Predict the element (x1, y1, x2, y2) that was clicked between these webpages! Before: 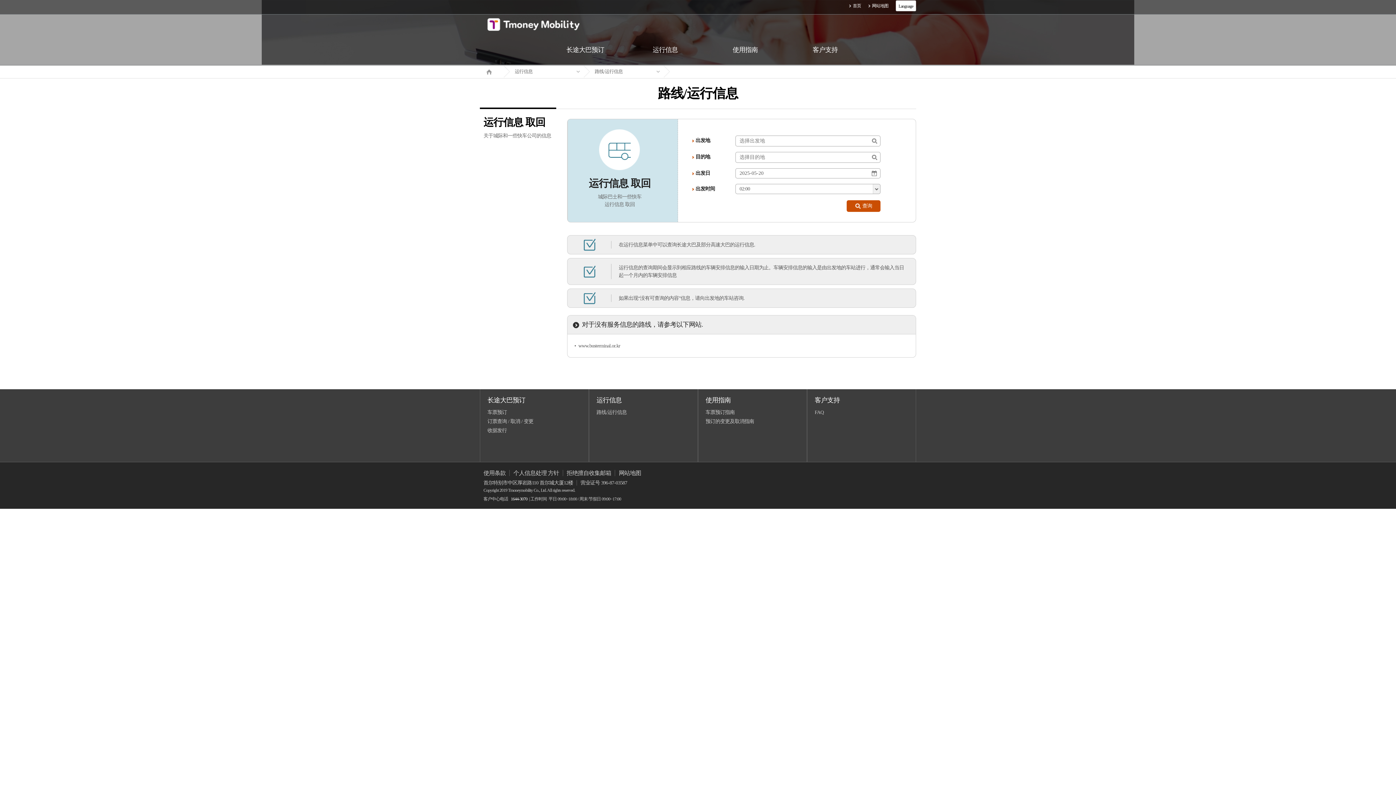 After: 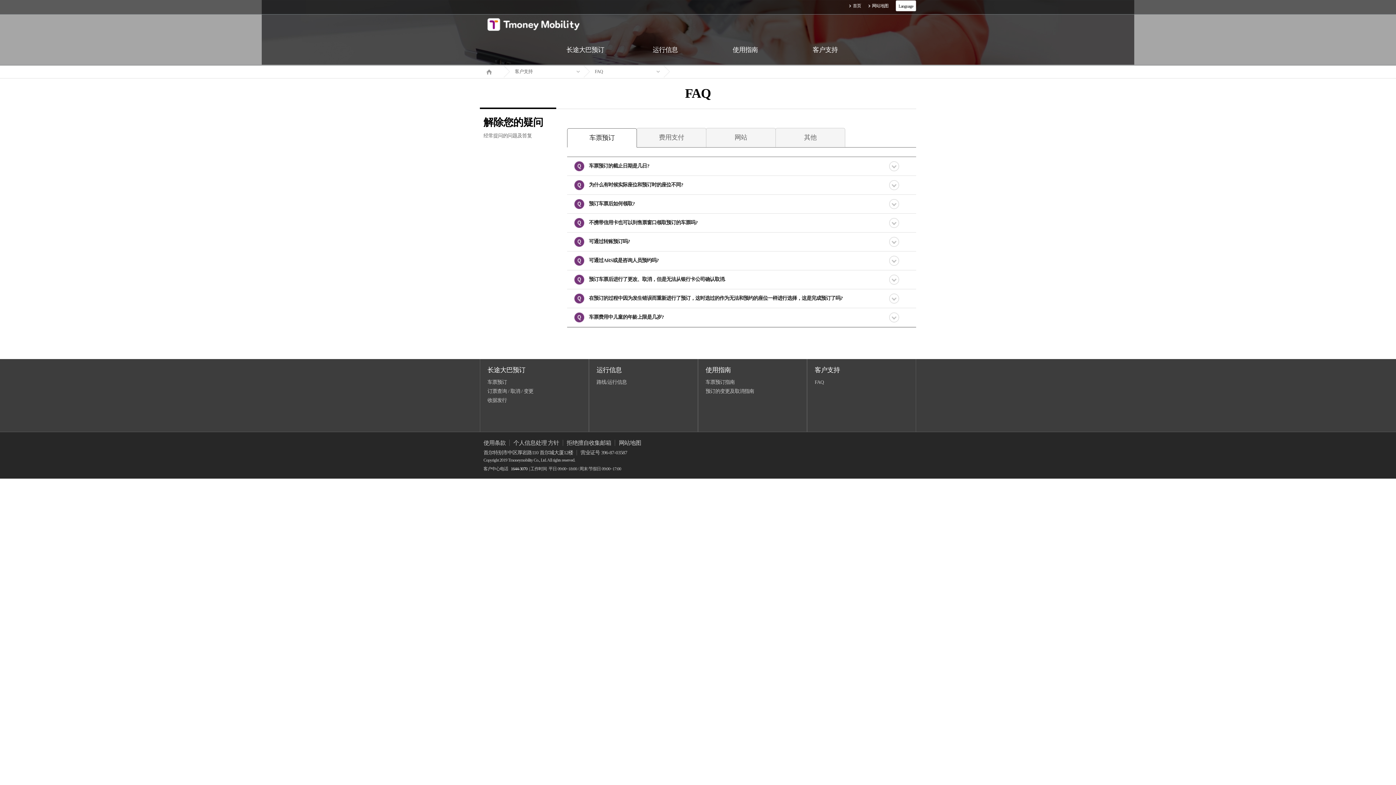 Action: label: 客户支持 bbox: (814, 396, 840, 404)